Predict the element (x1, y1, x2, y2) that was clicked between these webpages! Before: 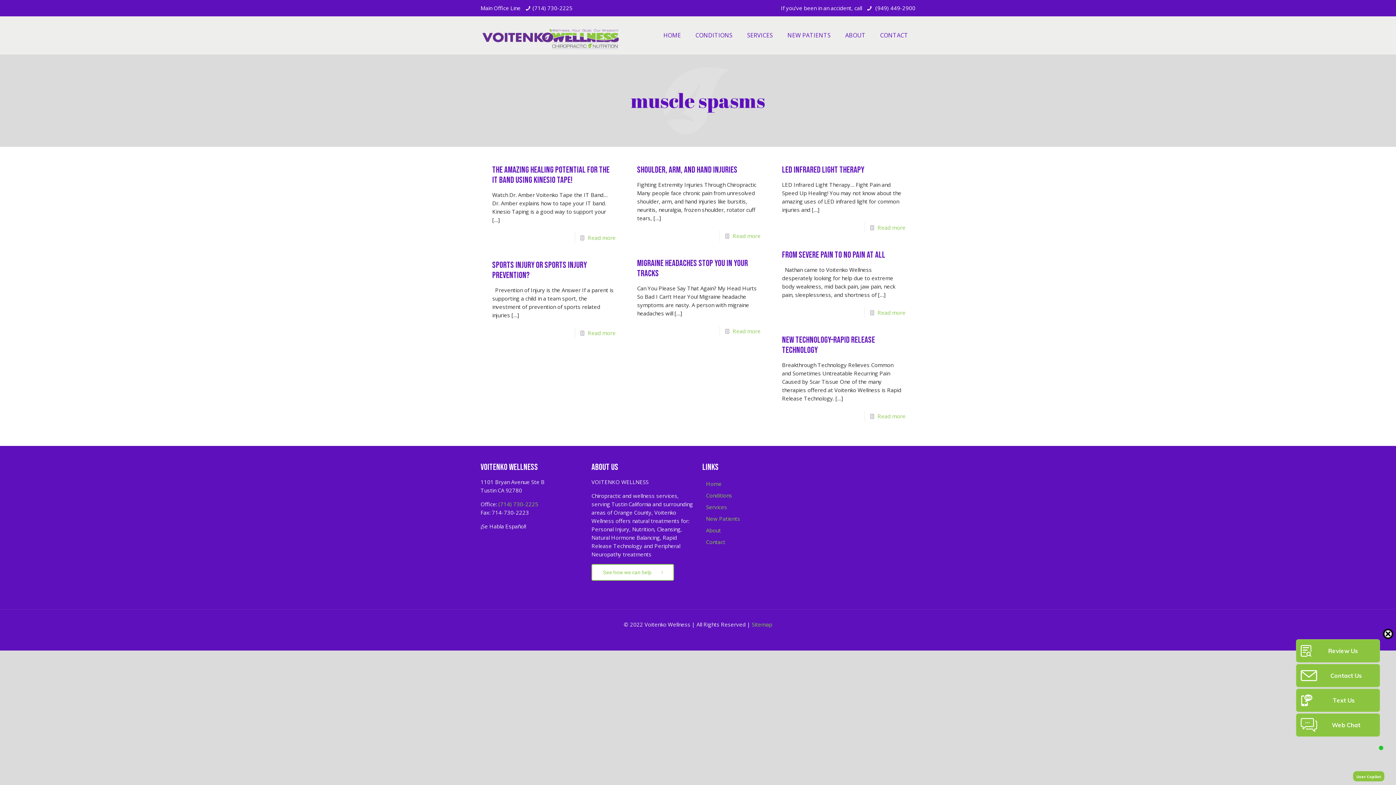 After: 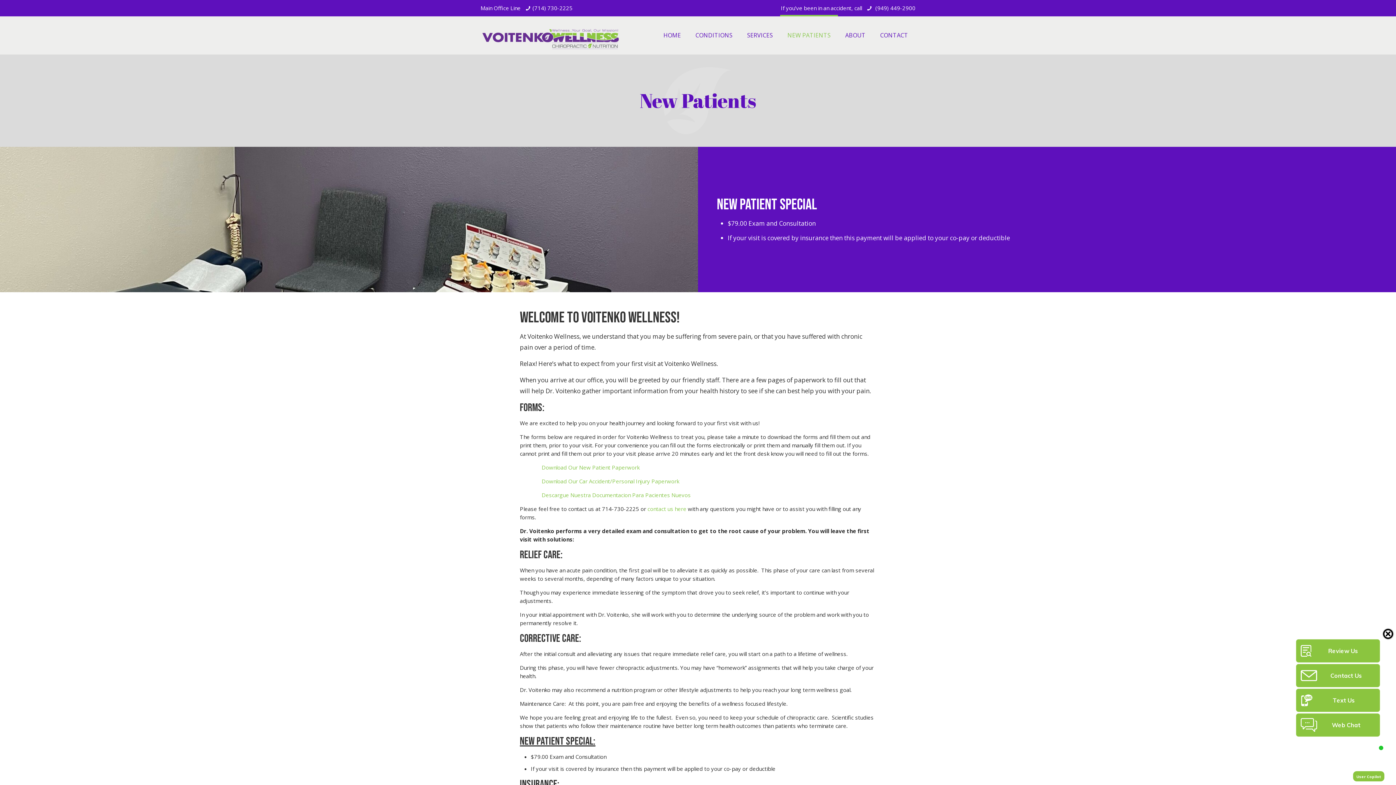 Action: label: New Patients bbox: (706, 515, 740, 522)